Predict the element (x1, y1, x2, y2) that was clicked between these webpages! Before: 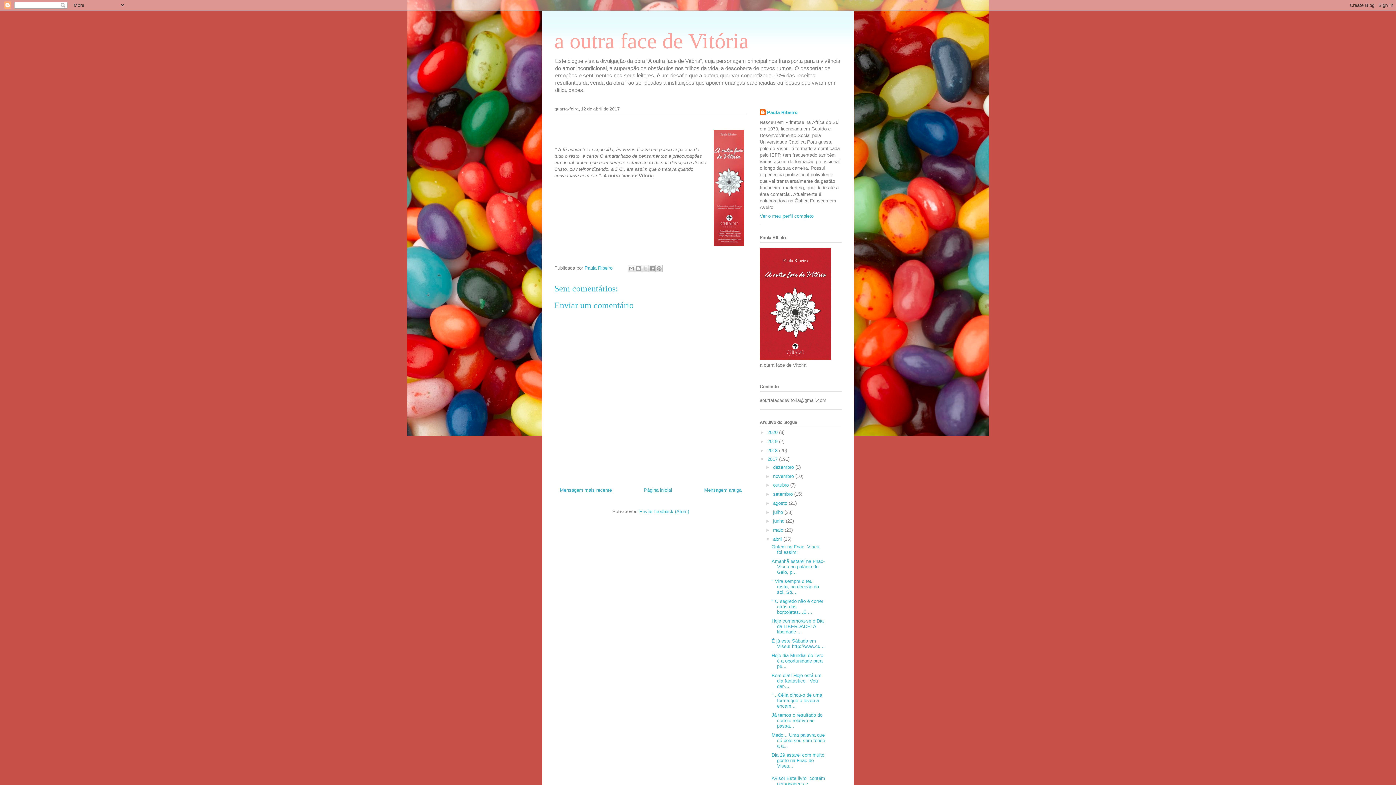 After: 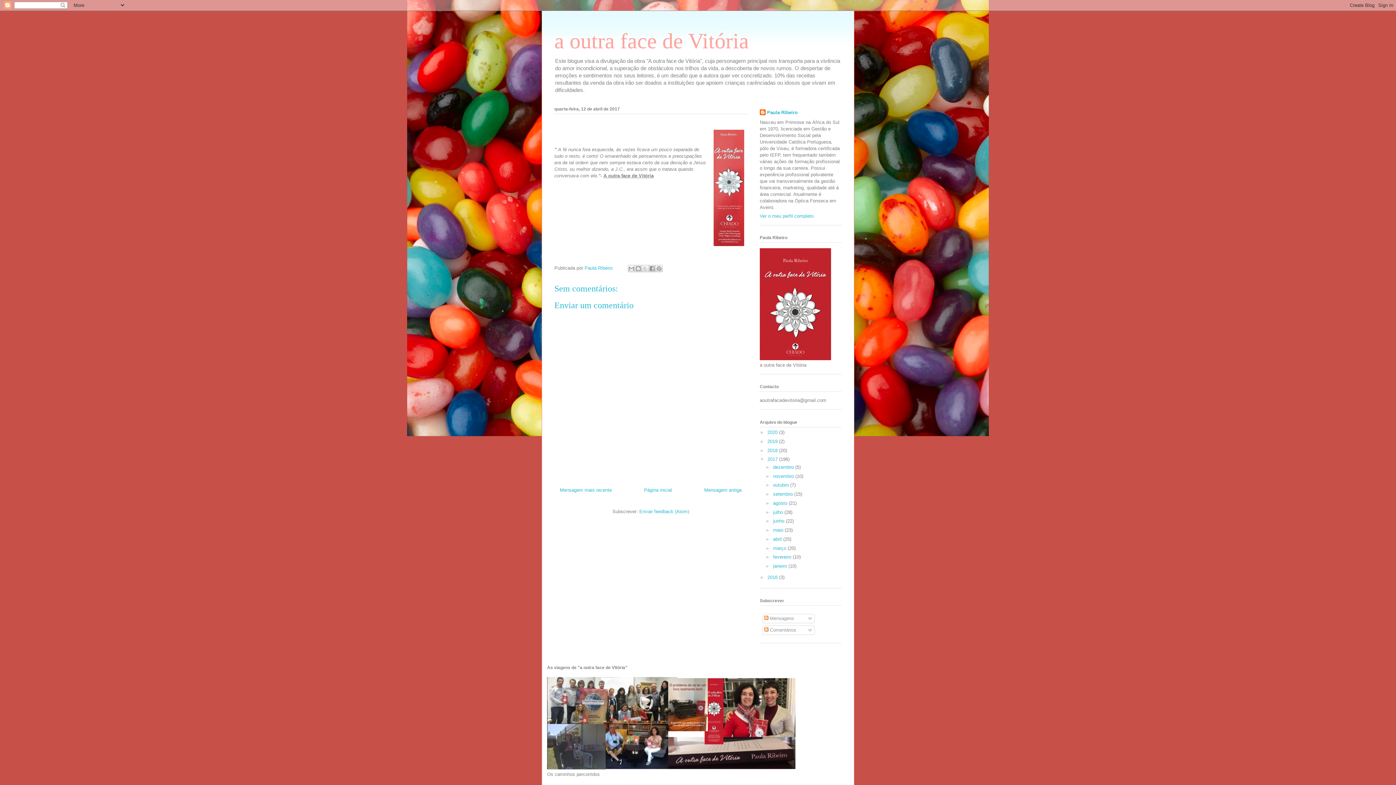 Action: label: ▼   bbox: (765, 536, 773, 542)